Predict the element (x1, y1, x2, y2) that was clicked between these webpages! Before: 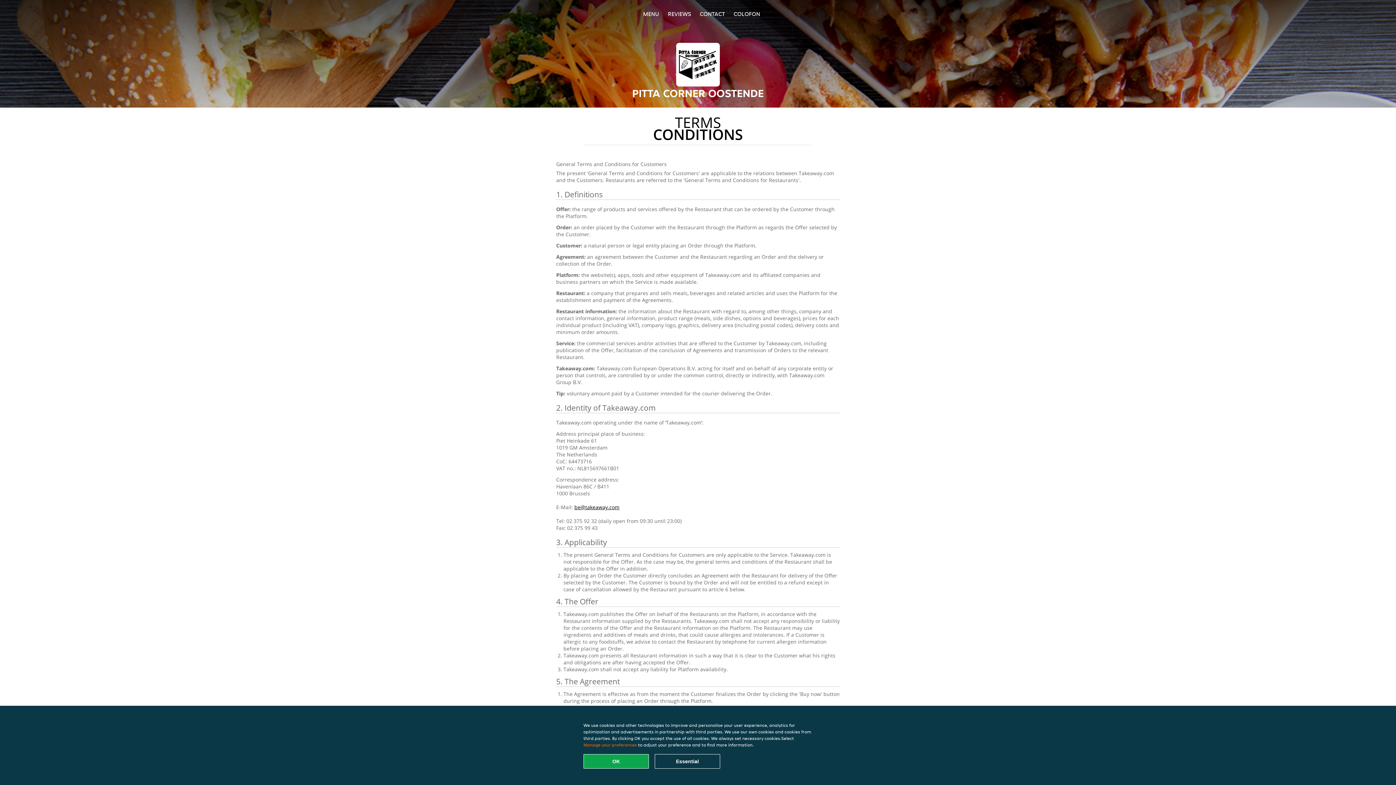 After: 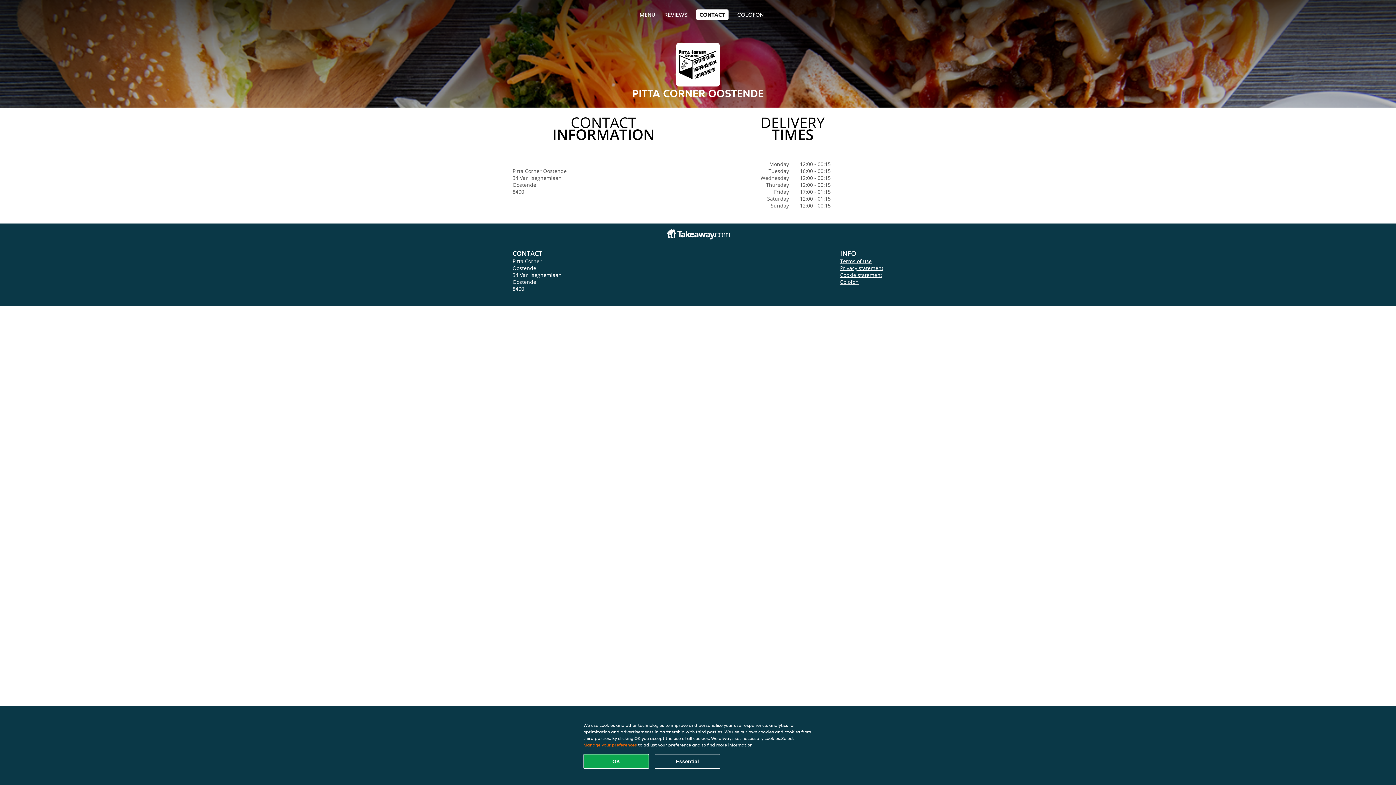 Action: bbox: (700, 10, 725, 17) label: CONTACT